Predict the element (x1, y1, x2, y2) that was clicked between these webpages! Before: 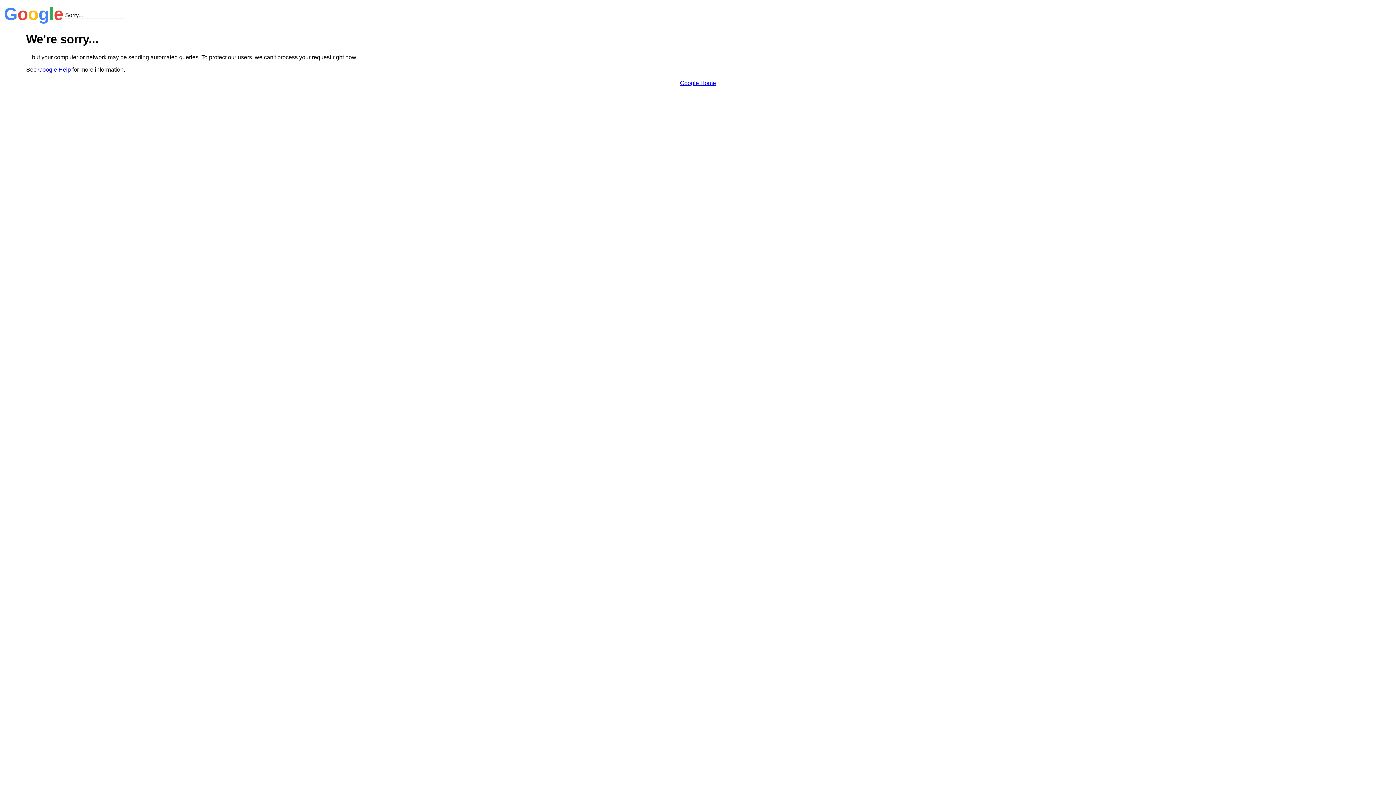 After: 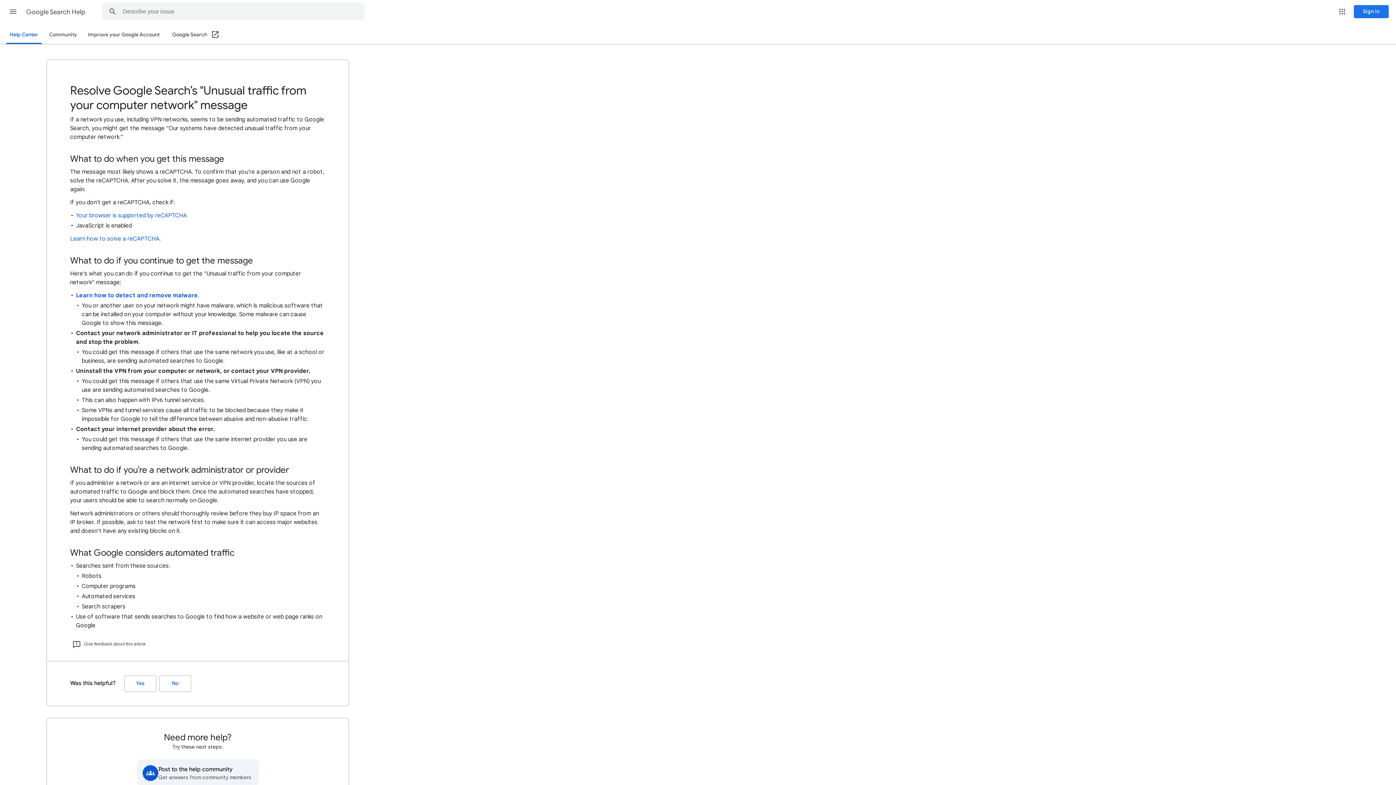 Action: bbox: (38, 66, 70, 72) label: Google Help